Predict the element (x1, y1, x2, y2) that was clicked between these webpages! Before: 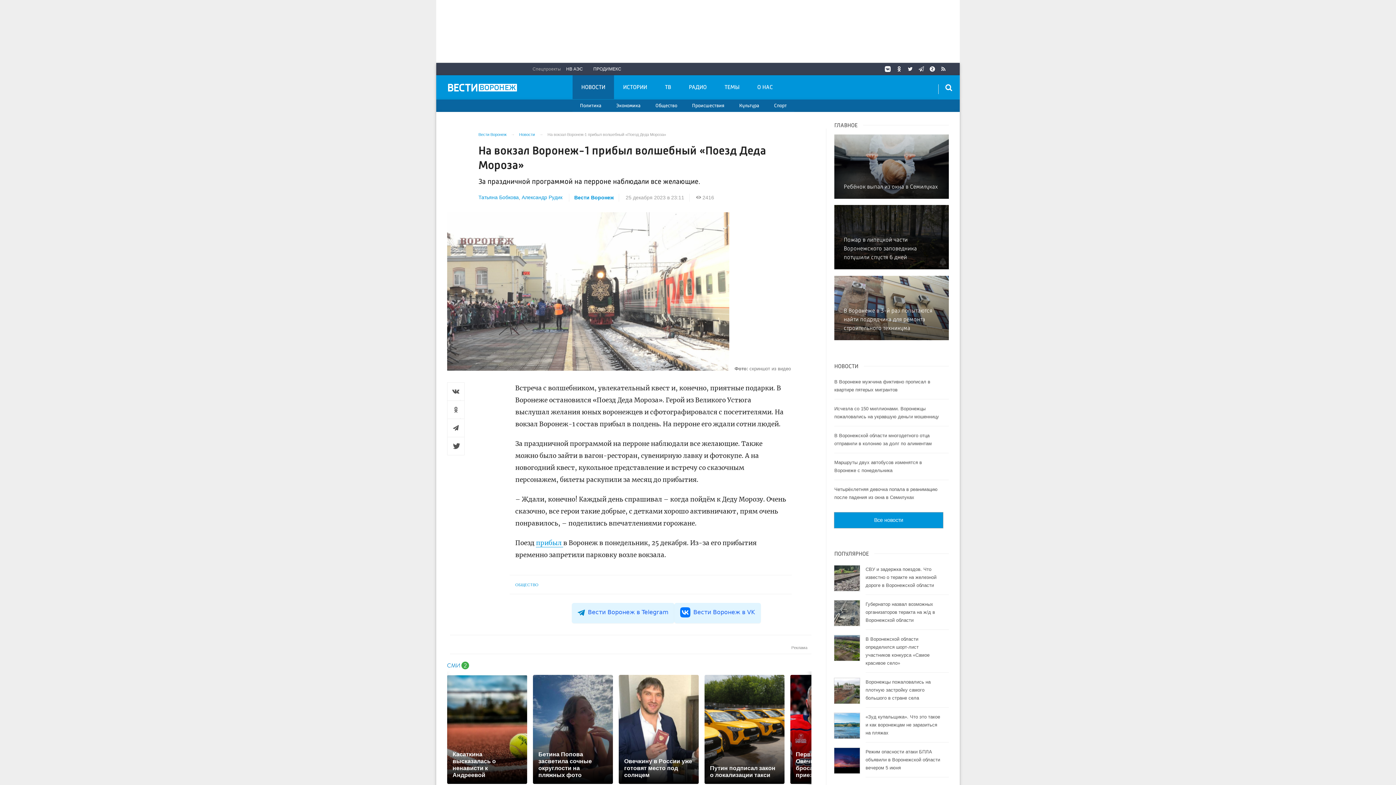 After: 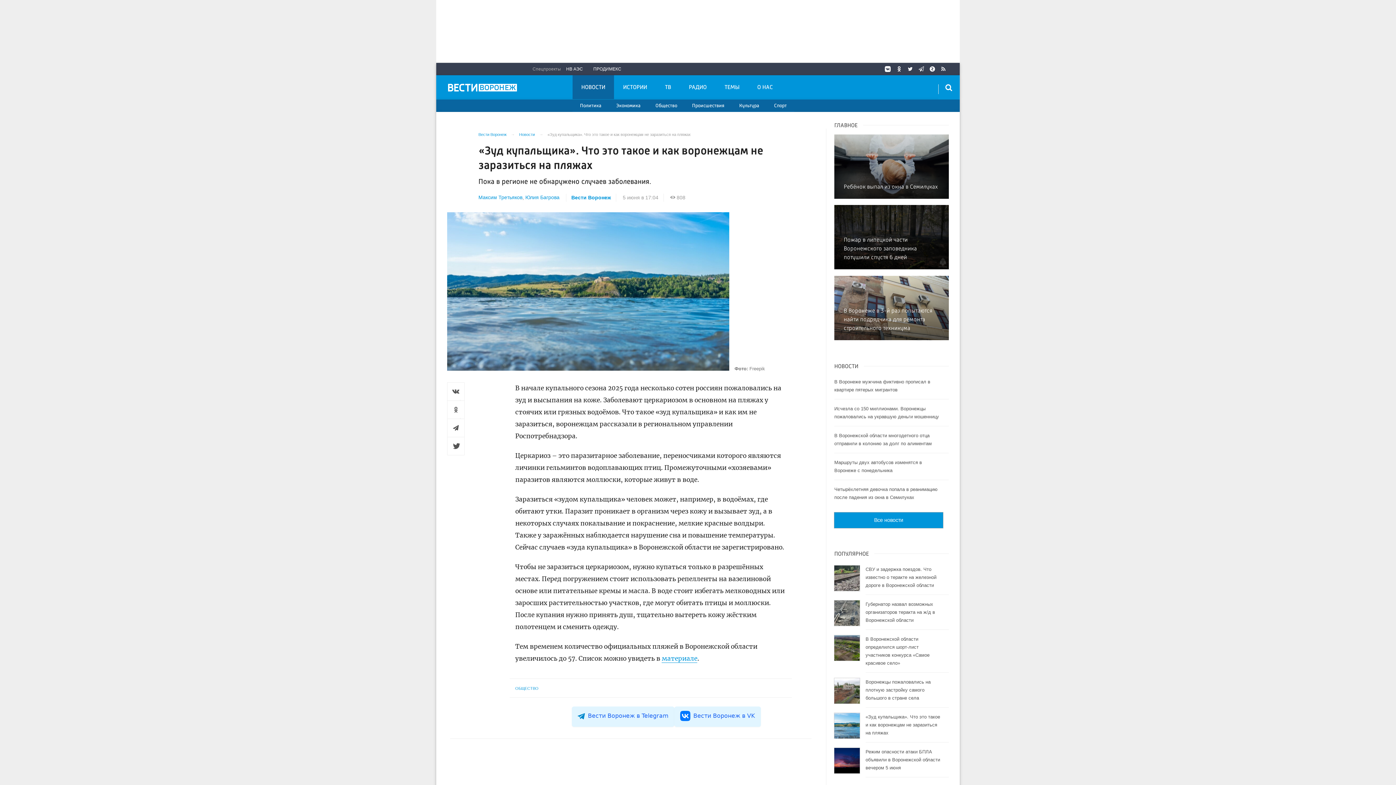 Action: label: «Зуд купальщика». Что это такое и как воронежцам не заразиться на пляжах bbox: (834, 707, 949, 742)